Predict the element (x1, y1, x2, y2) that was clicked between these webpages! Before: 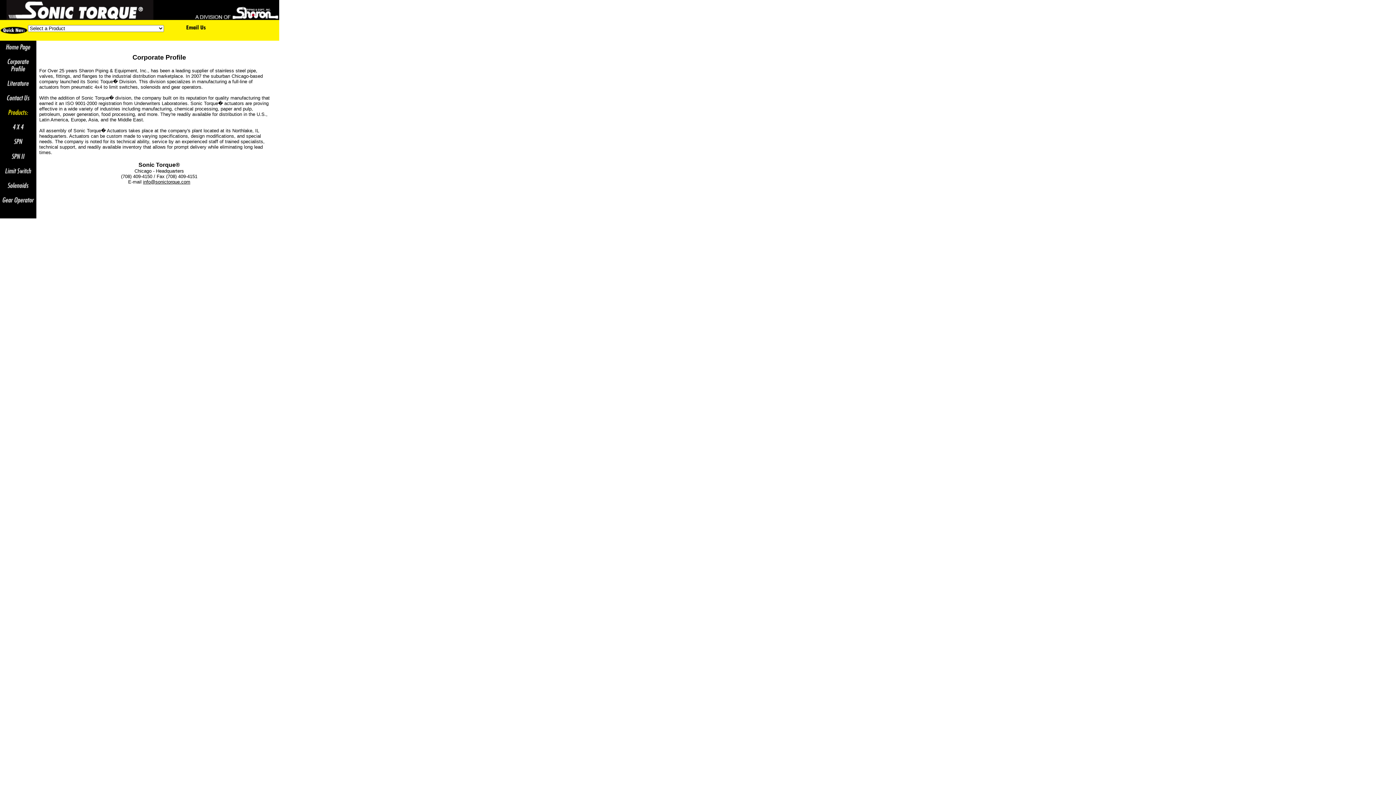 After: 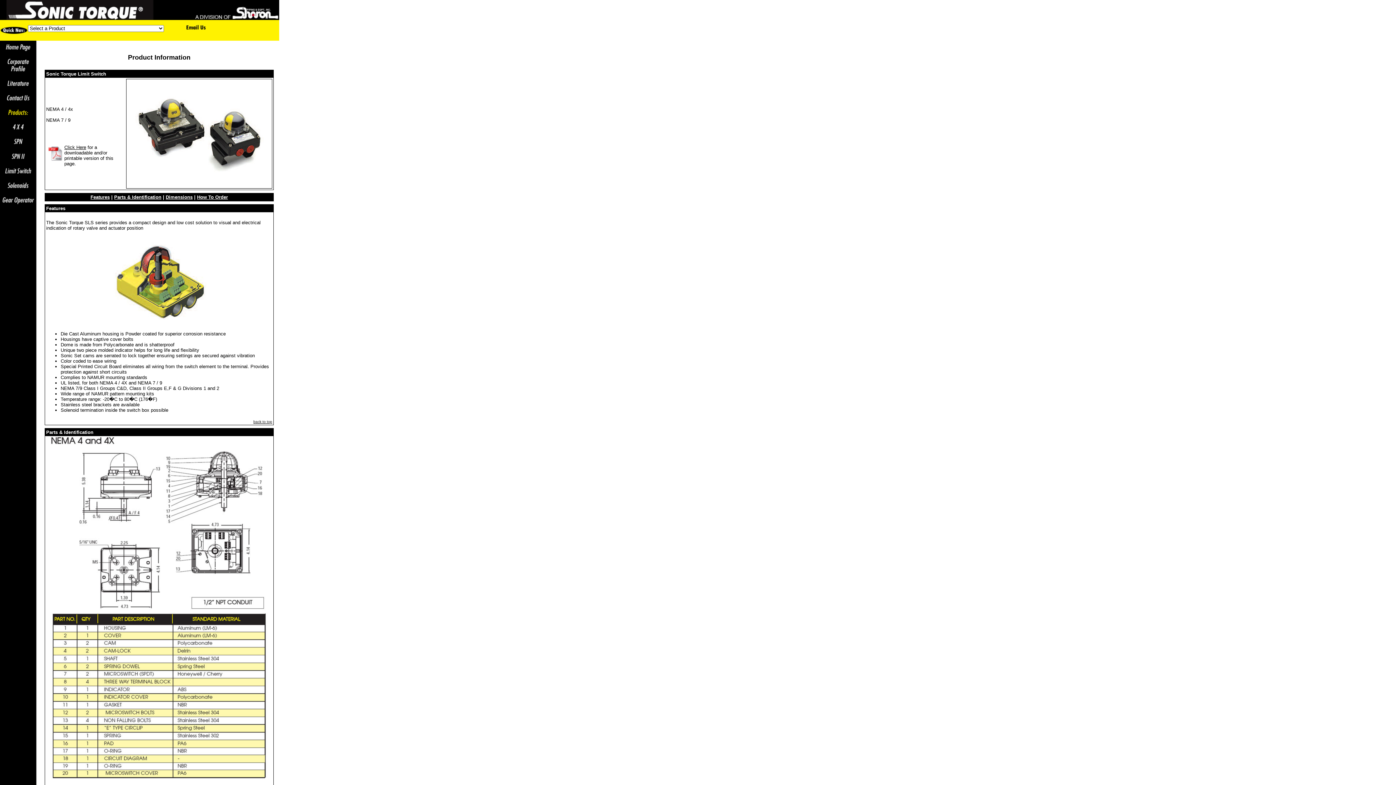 Action: bbox: (0, 169, 39, 175)